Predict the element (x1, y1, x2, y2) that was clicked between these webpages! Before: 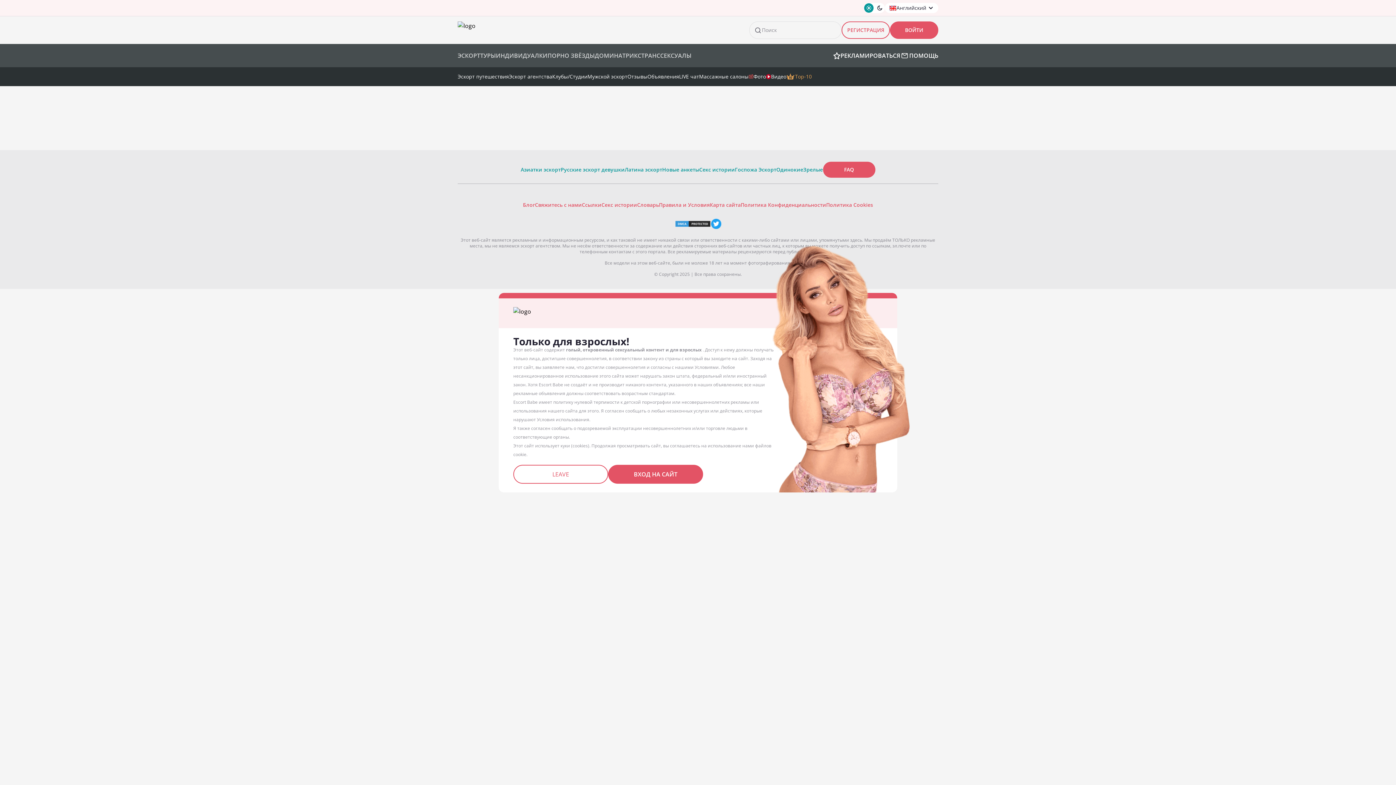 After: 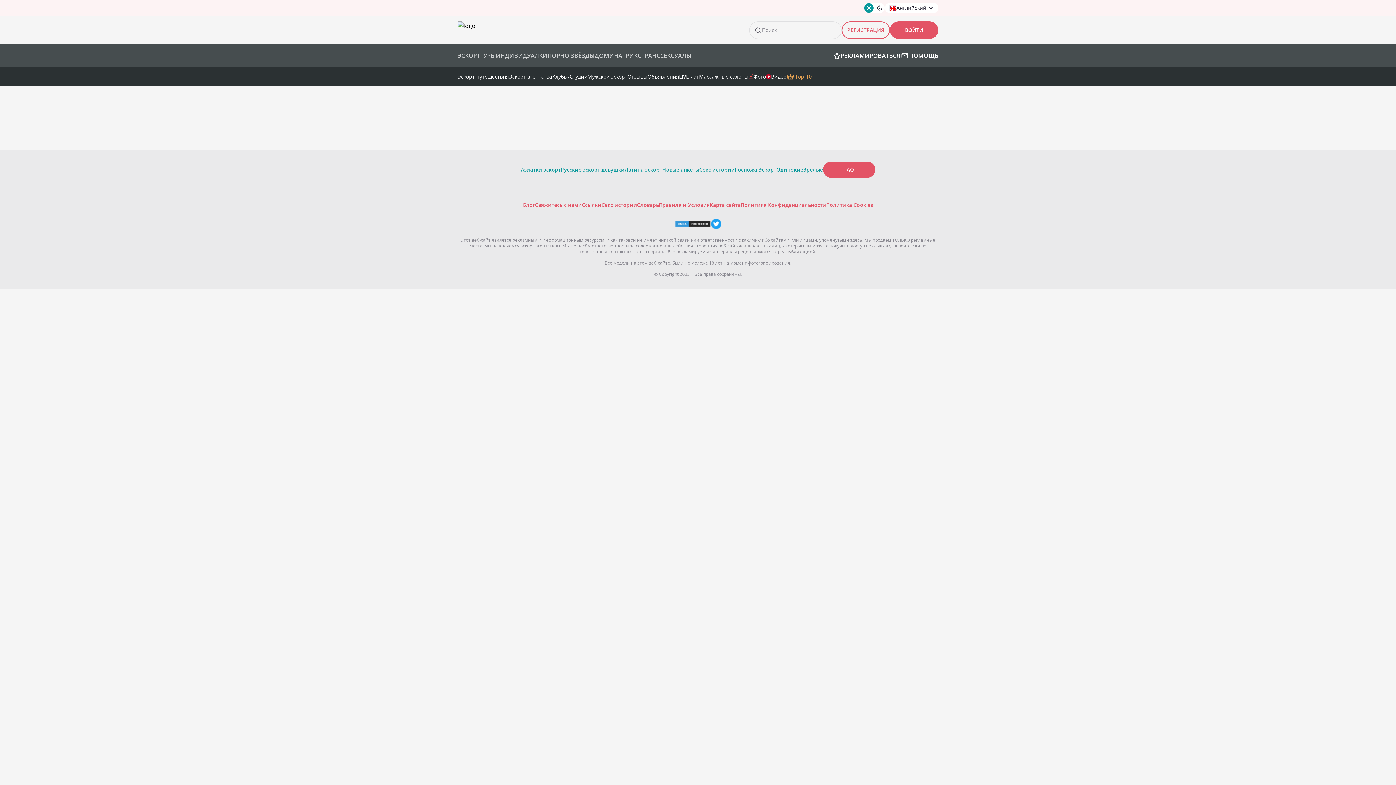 Action: bbox: (608, 464, 703, 483) label: ВХОД НА САЙТ